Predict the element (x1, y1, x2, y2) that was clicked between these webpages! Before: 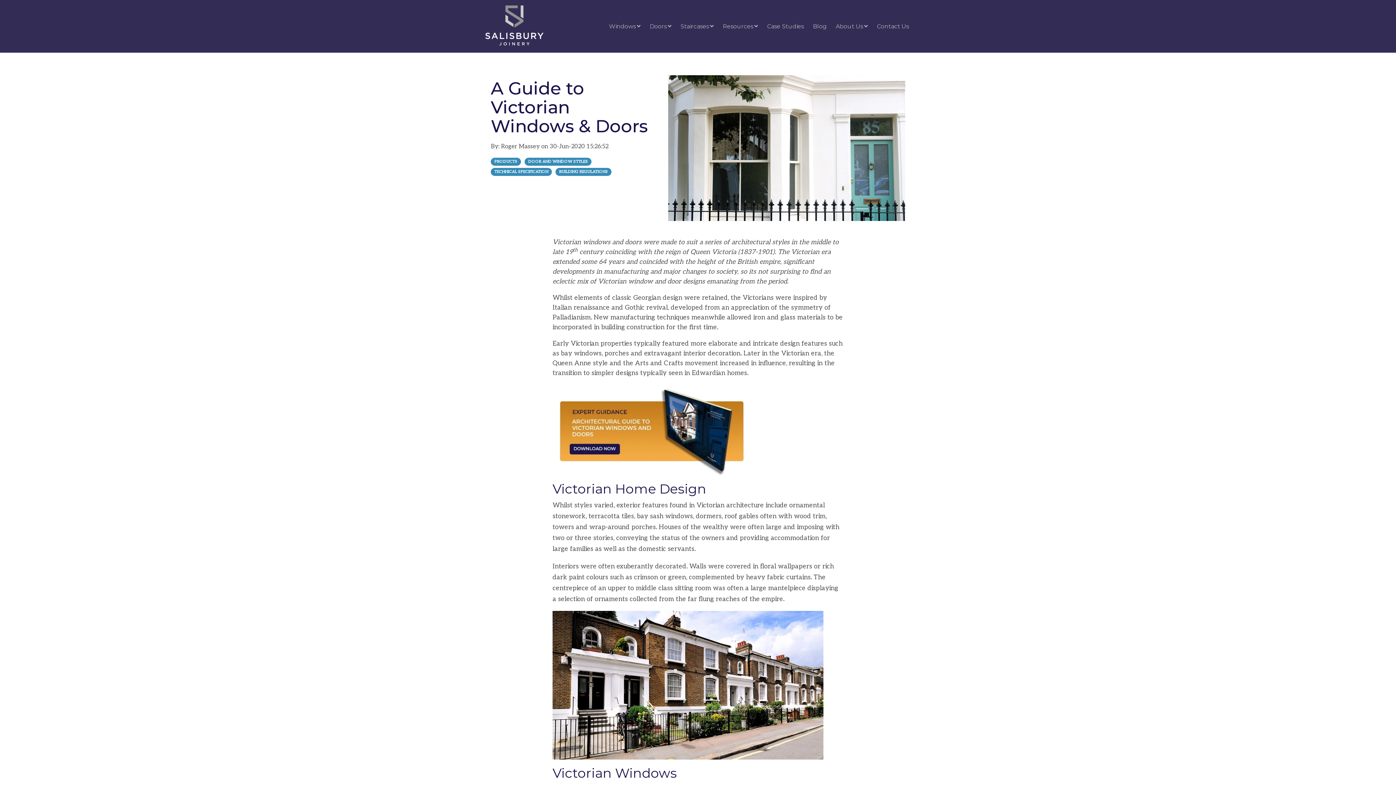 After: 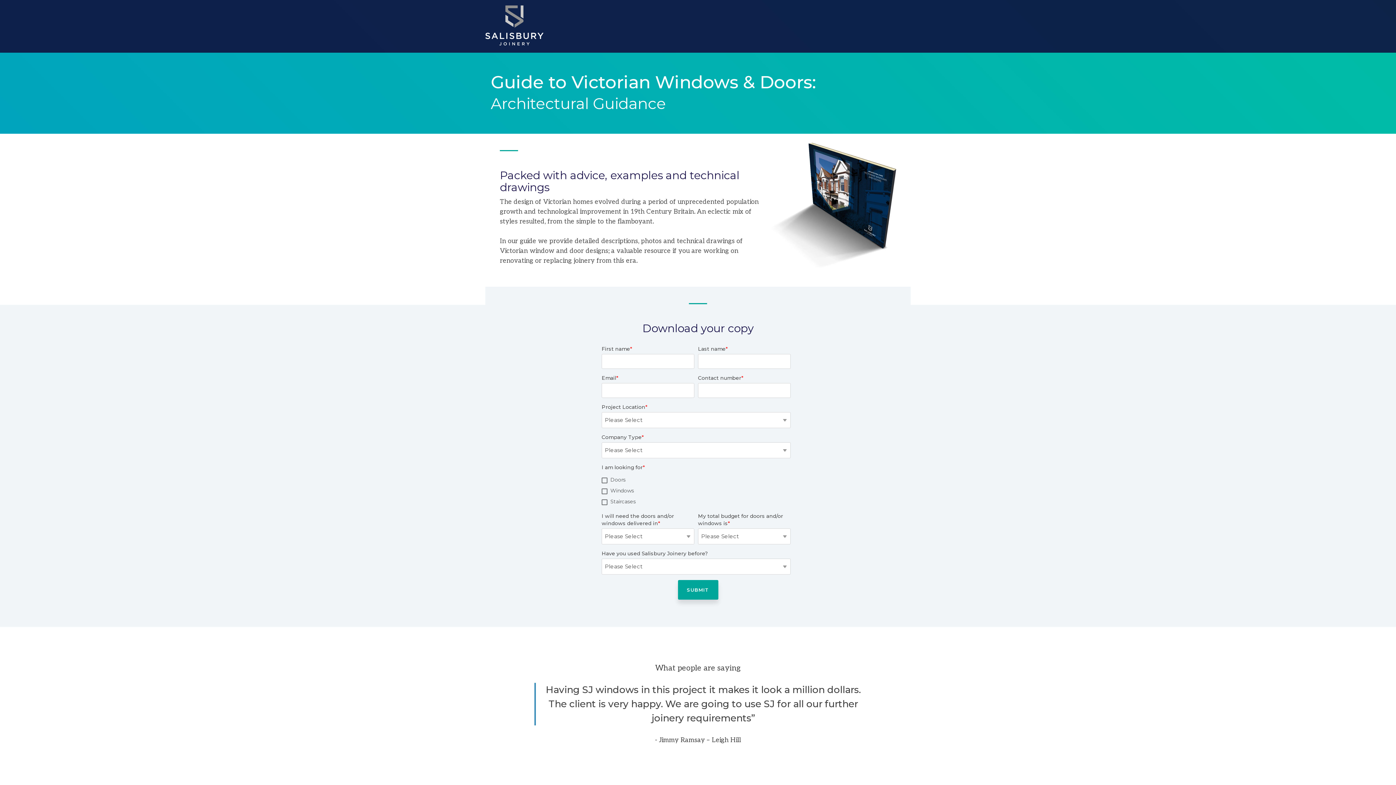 Action: bbox: (552, 465, 752, 474)